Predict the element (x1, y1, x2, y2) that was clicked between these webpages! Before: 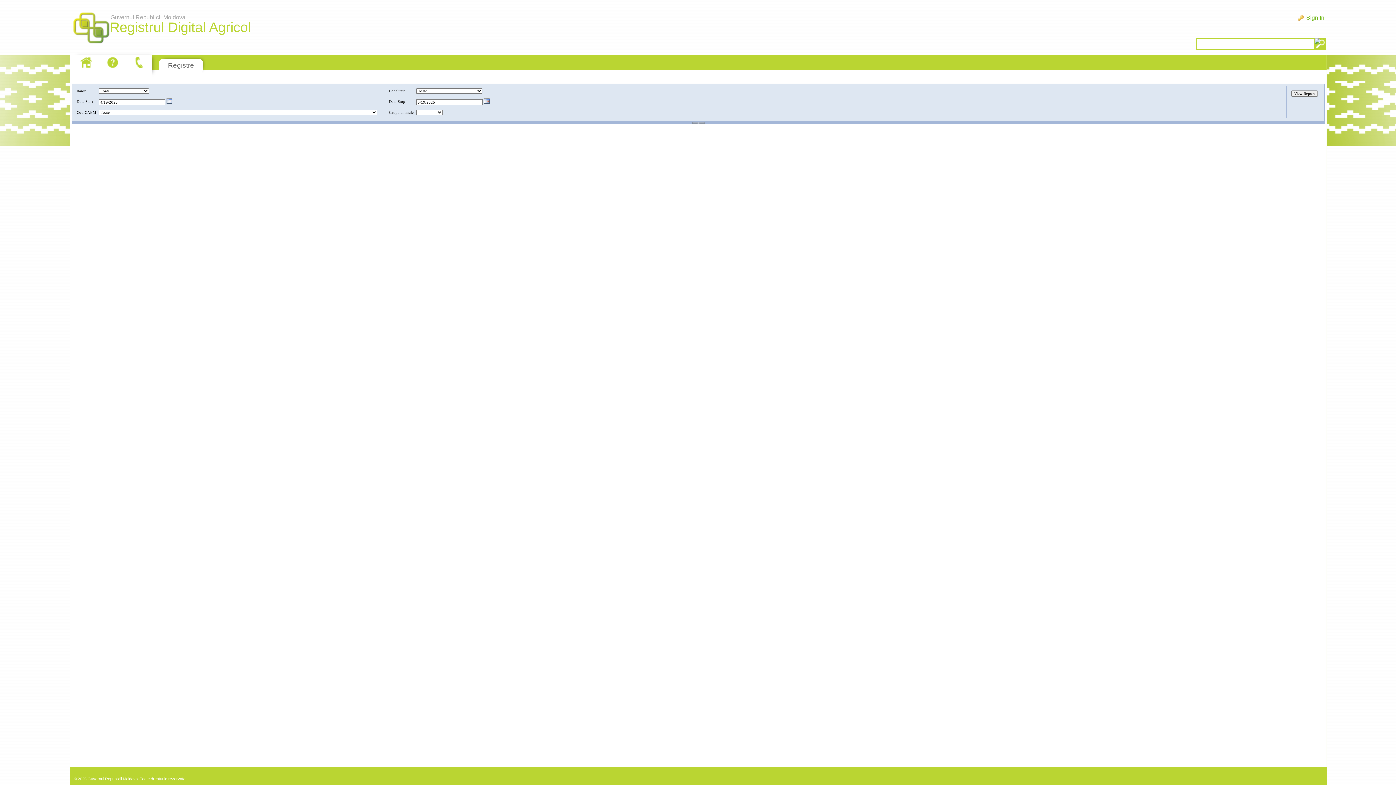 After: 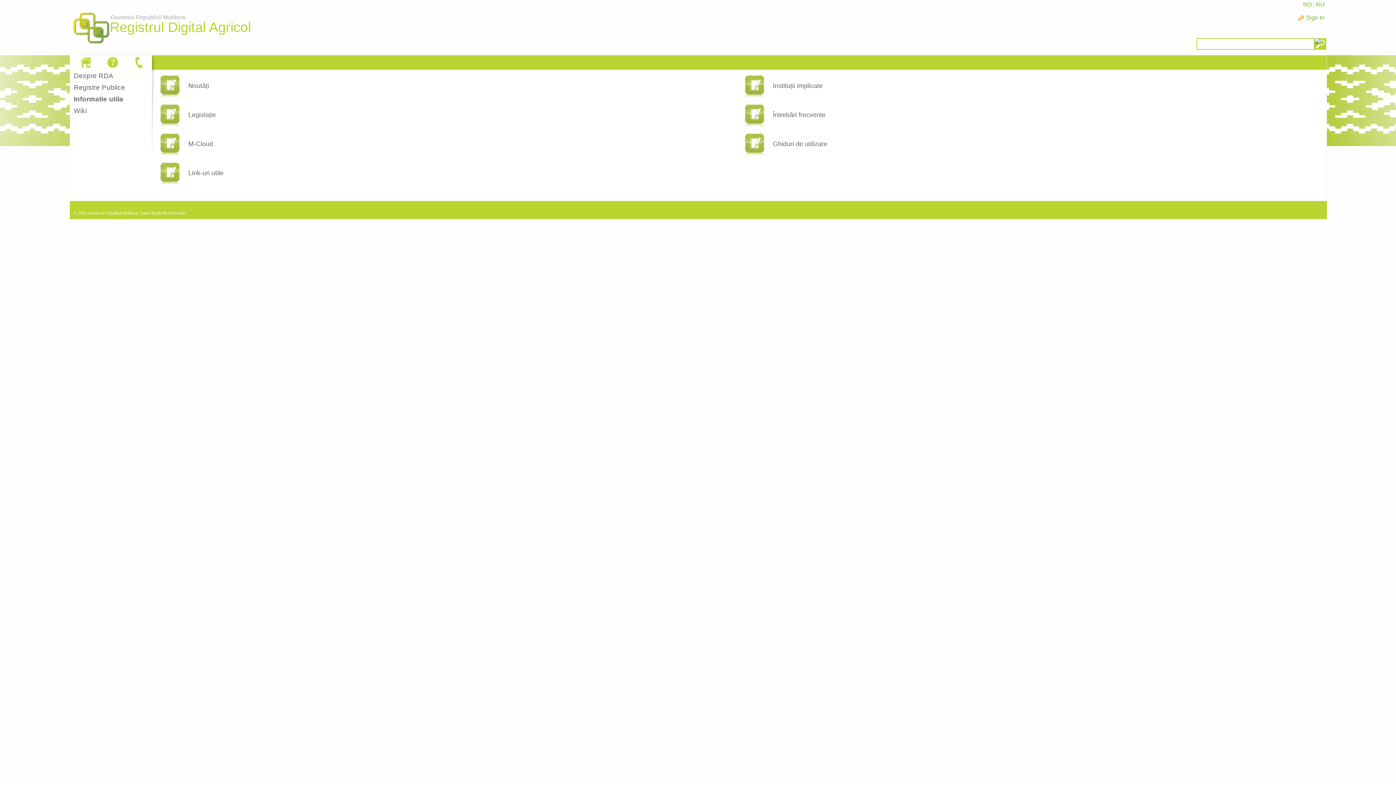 Action: bbox: (104, 55, 121, 69)